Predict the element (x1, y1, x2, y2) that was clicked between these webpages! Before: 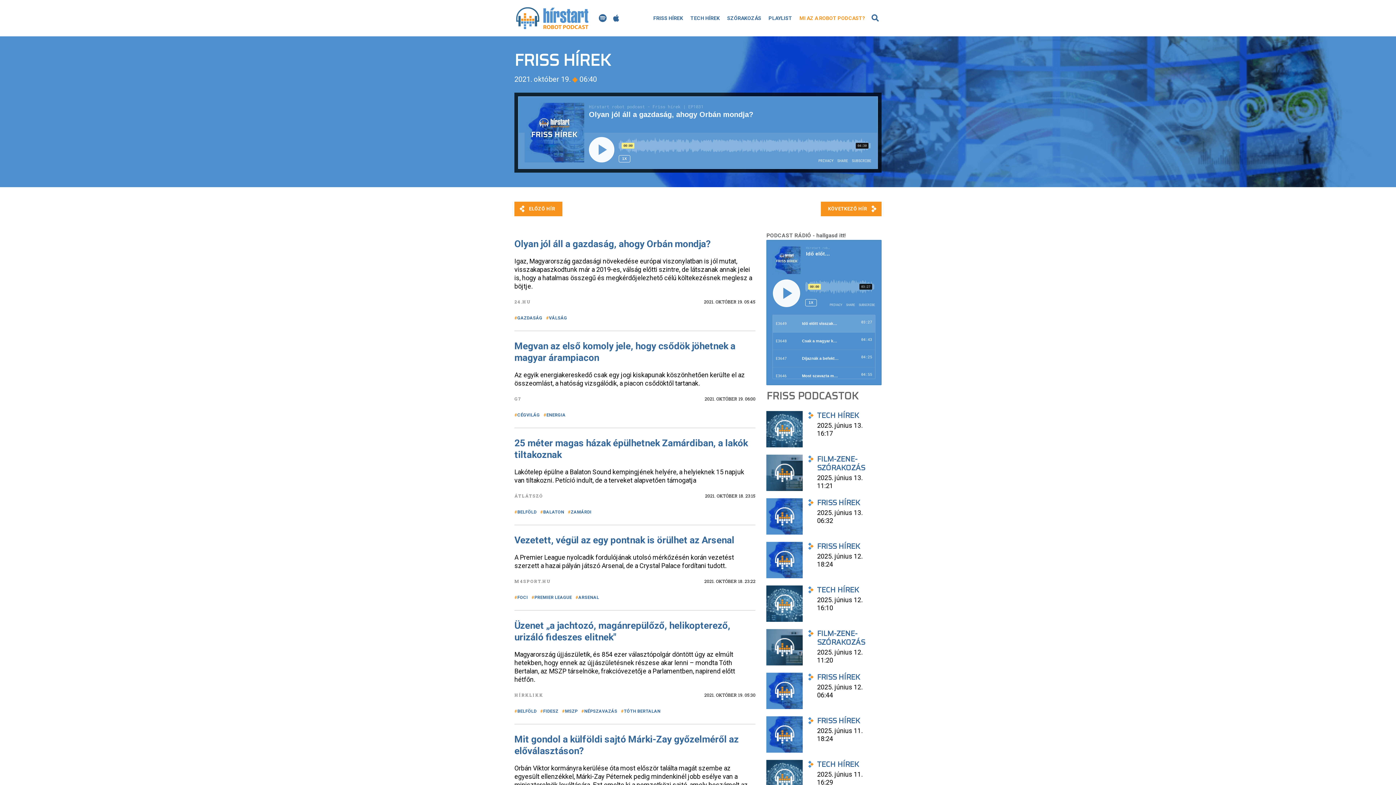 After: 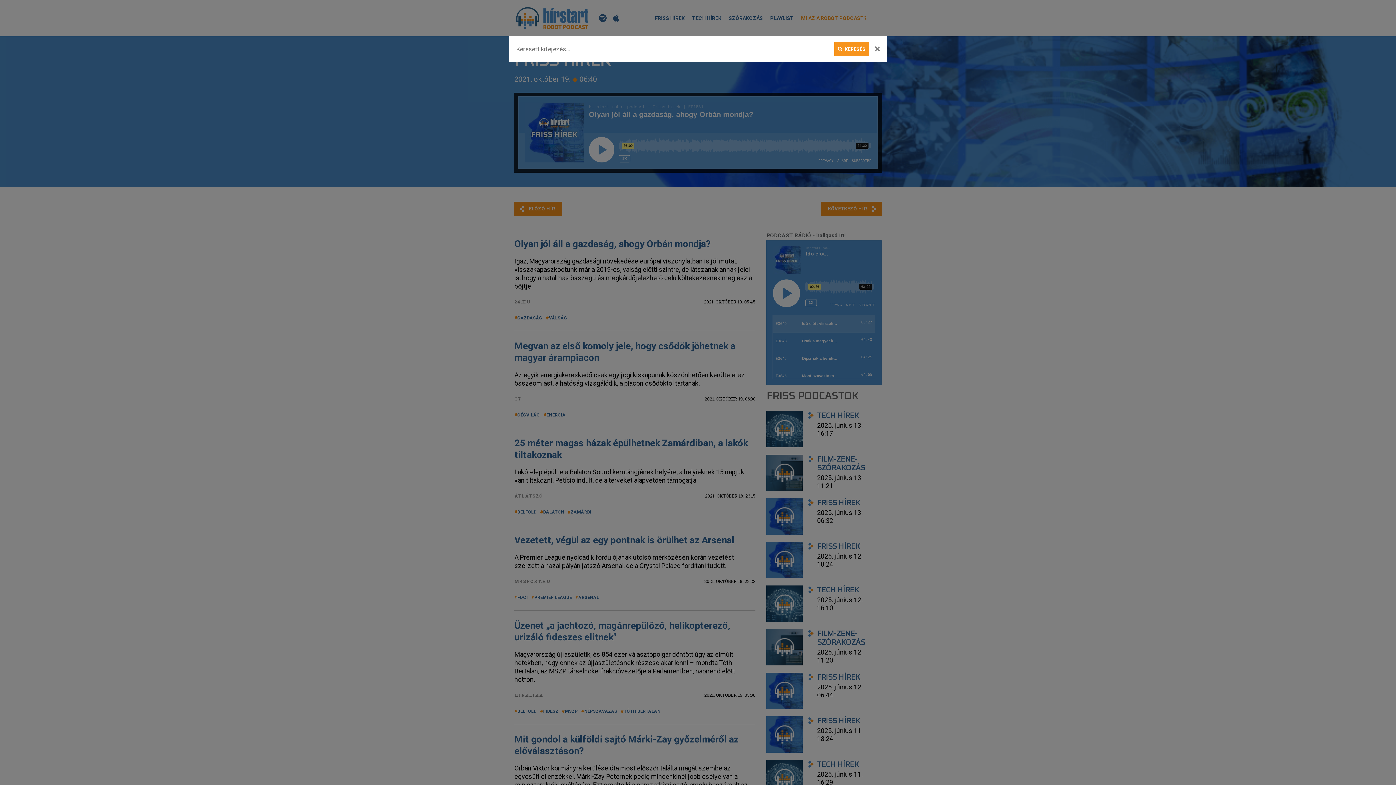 Action: bbox: (870, 9, 880, 27)